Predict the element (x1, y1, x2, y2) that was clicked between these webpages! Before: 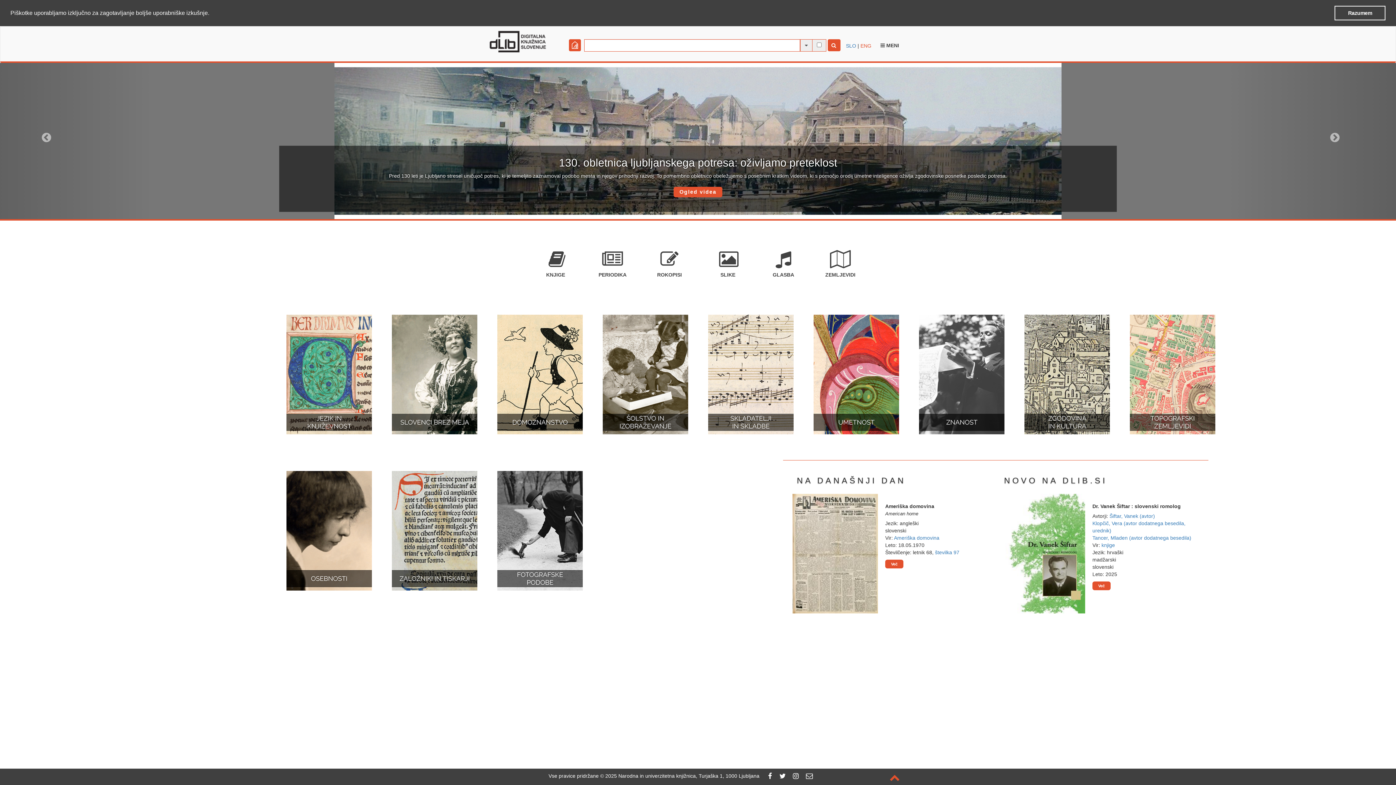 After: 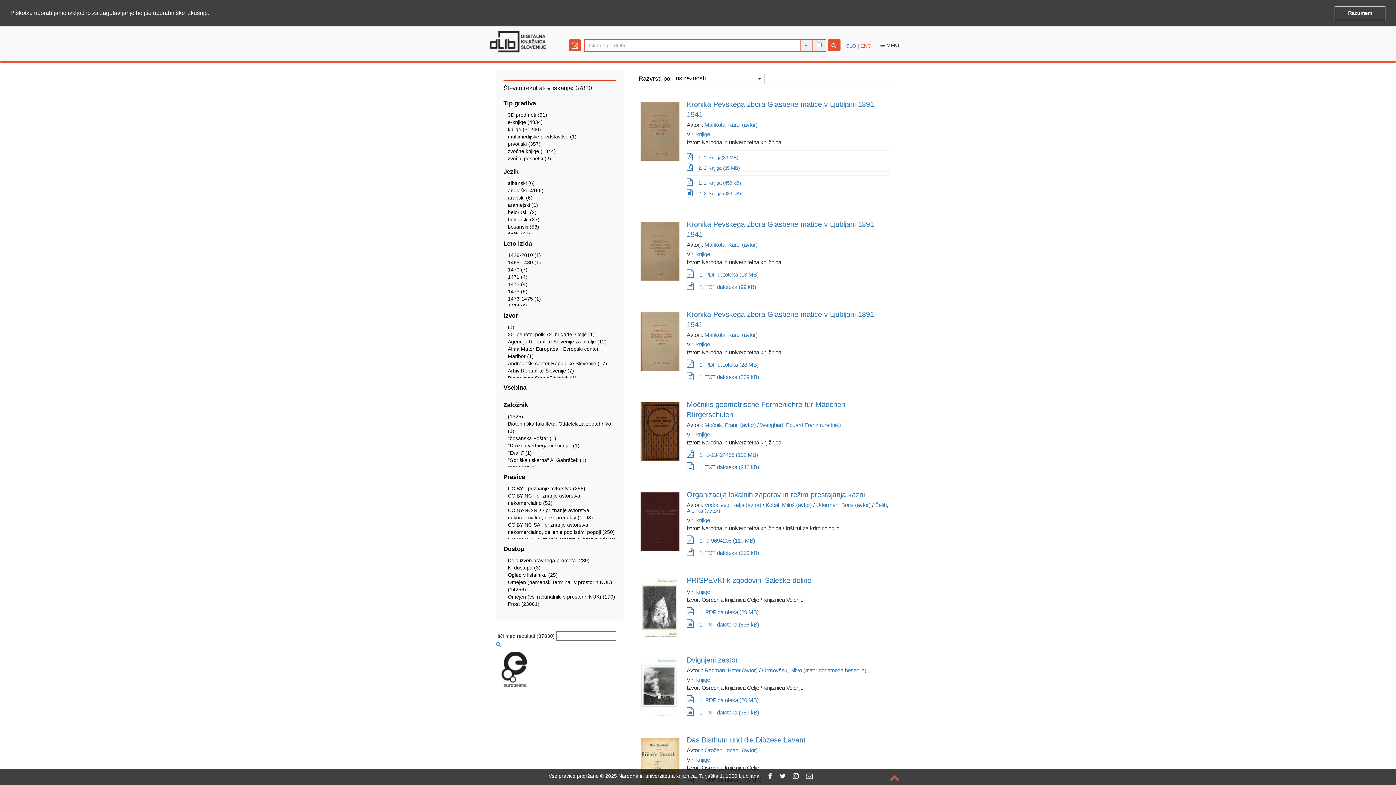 Action: bbox: (1101, 542, 1115, 548) label: knjige